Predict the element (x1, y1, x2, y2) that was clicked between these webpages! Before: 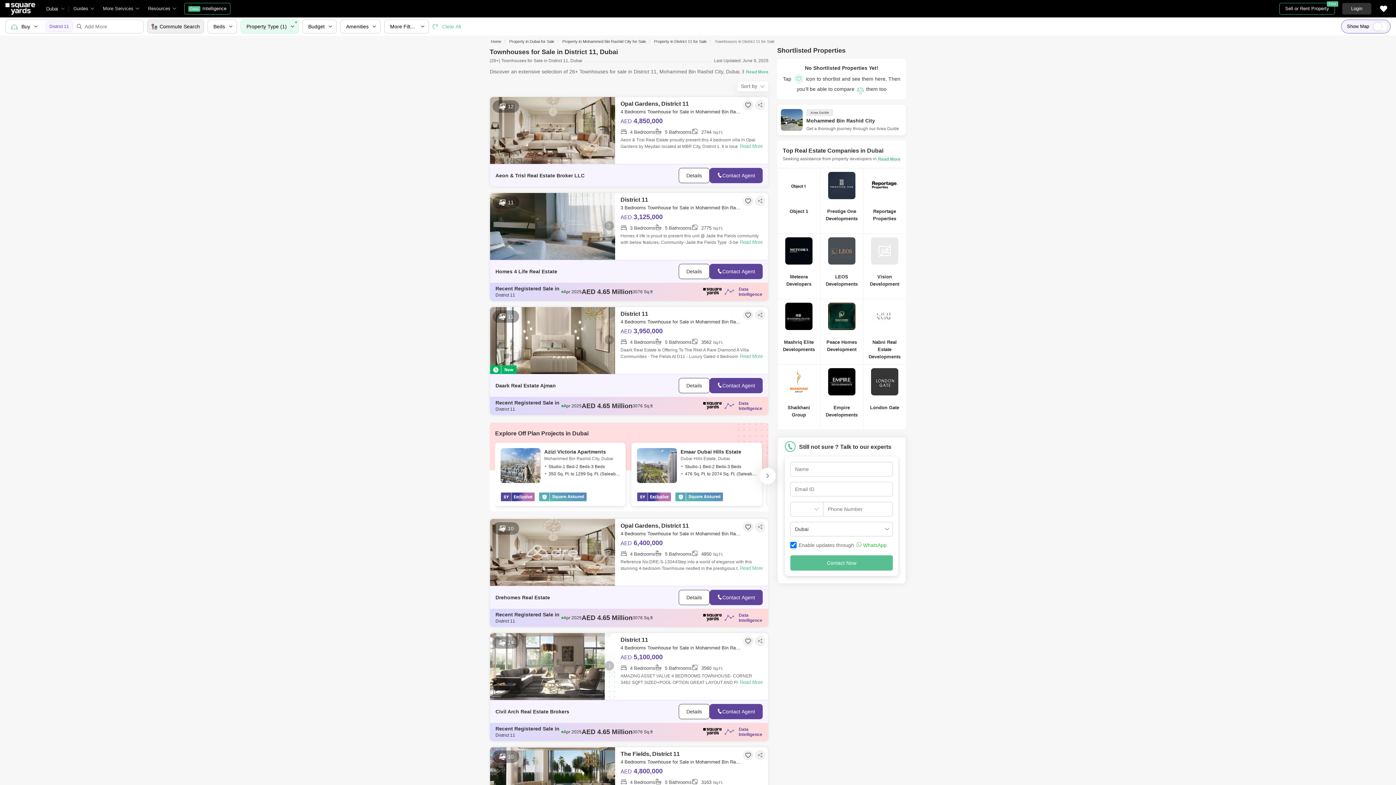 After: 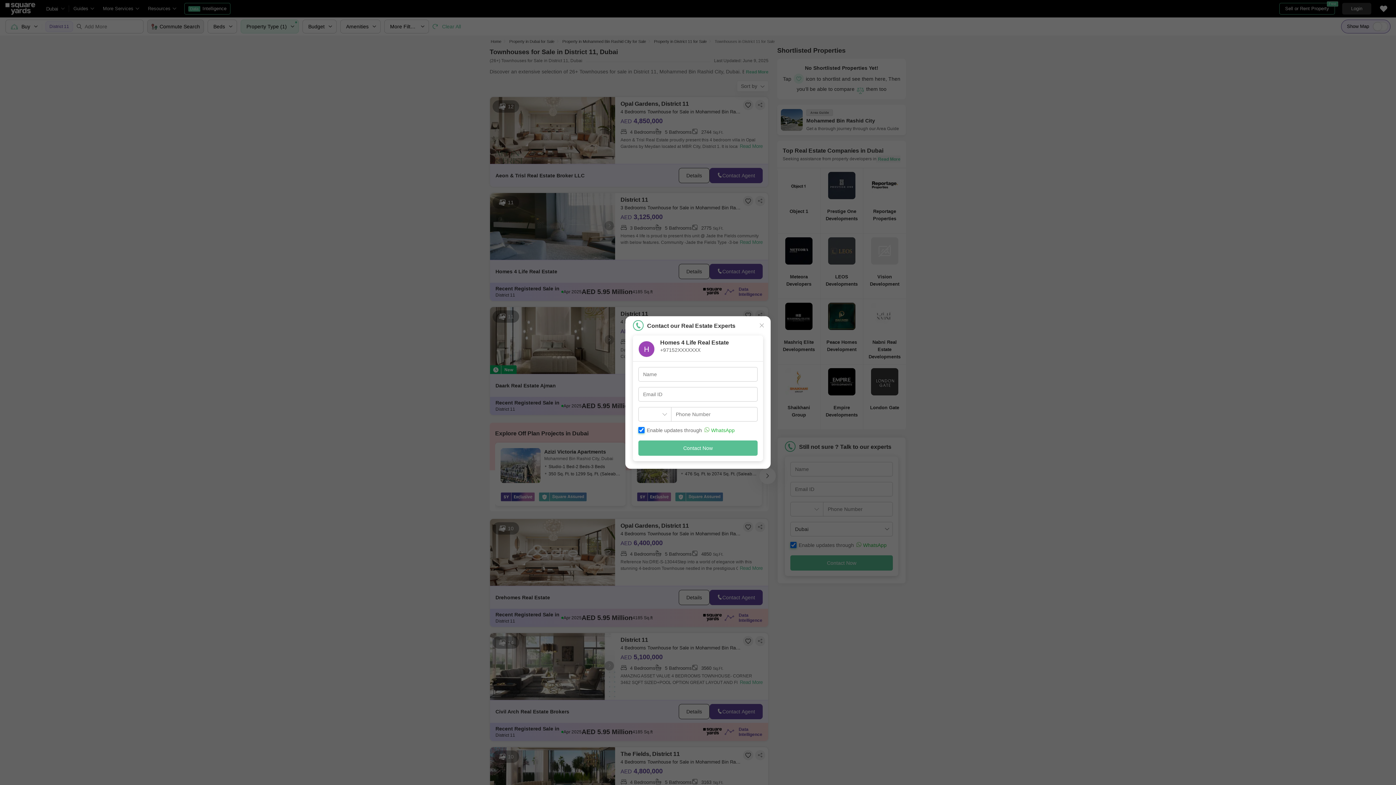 Action: label: contact 5062339 bbox: (709, 264, 762, 279)